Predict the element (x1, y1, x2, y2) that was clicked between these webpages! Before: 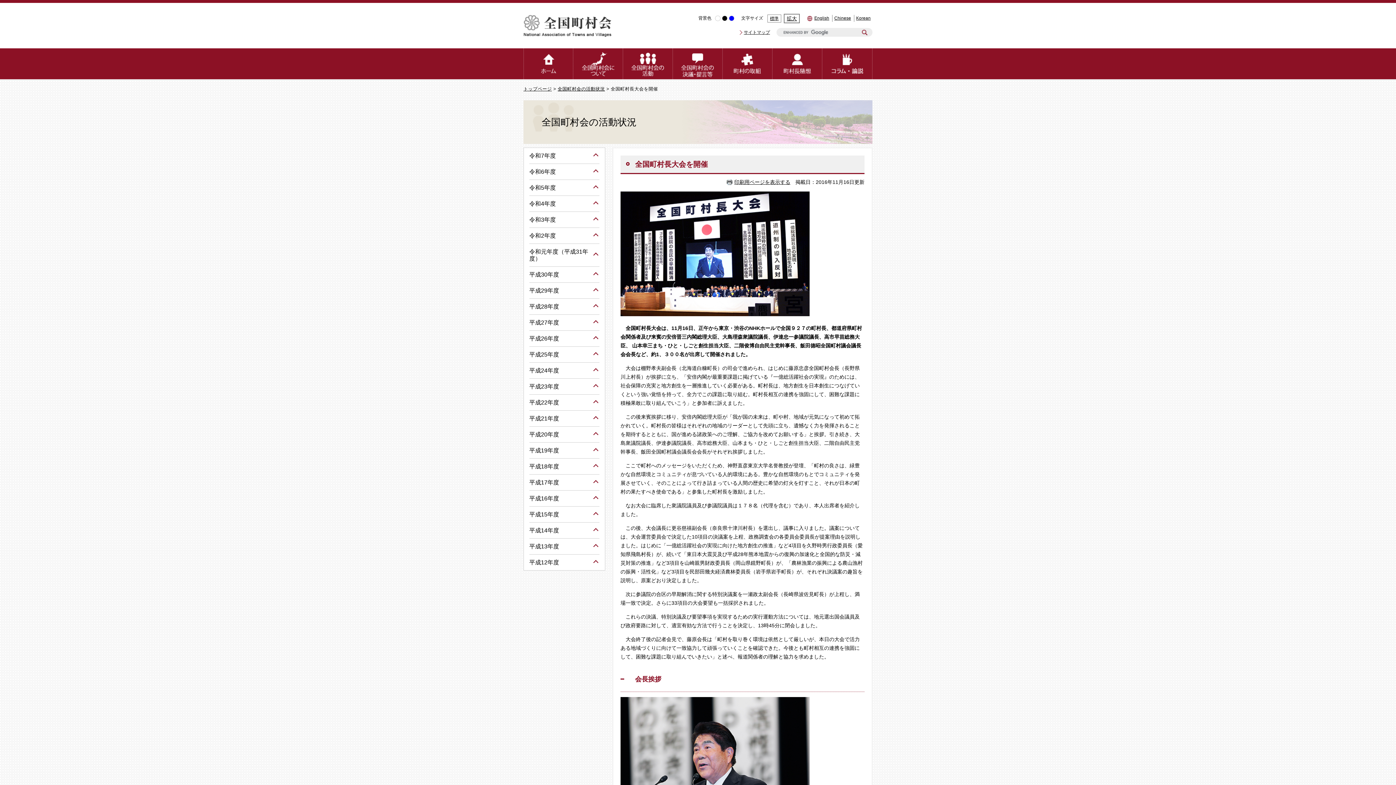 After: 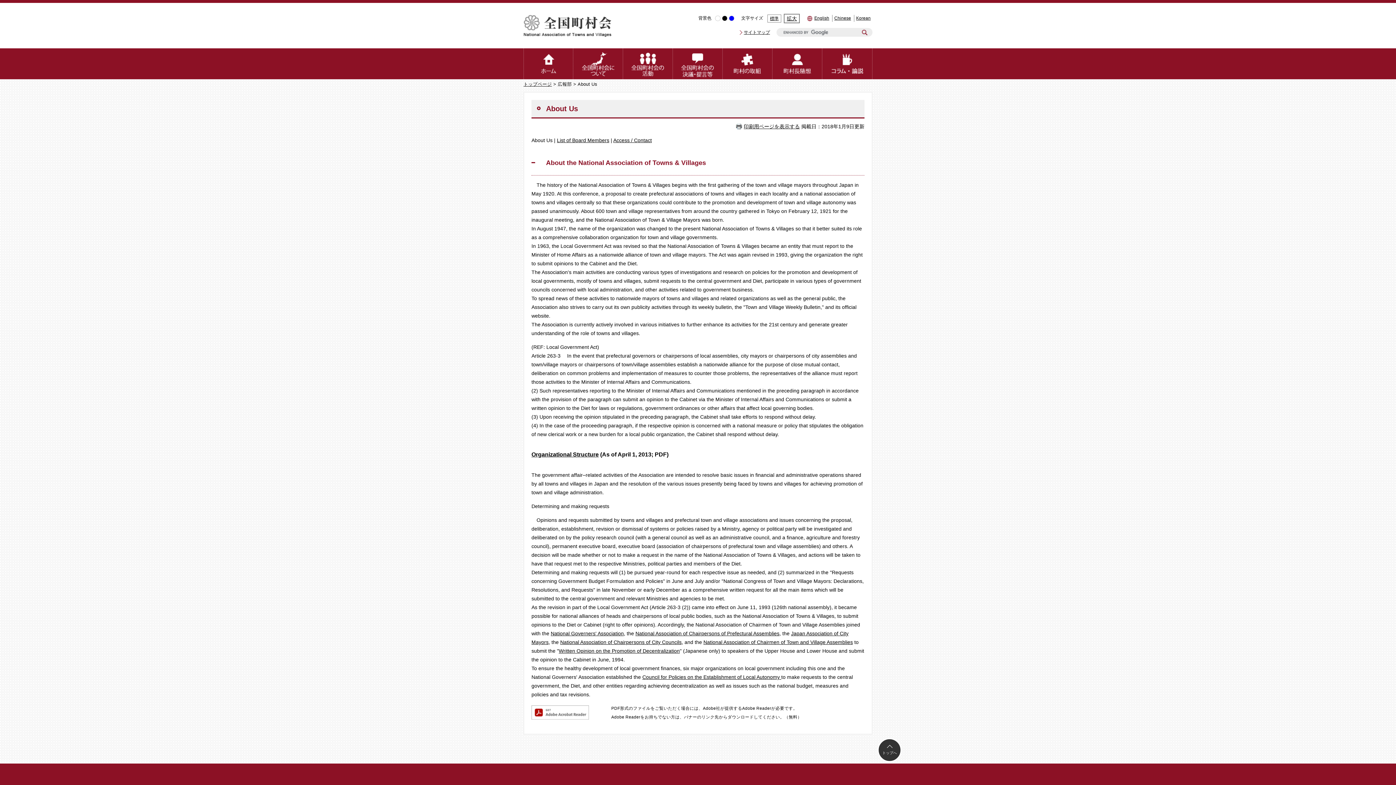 Action: label: English bbox: (812, 14, 831, 21)